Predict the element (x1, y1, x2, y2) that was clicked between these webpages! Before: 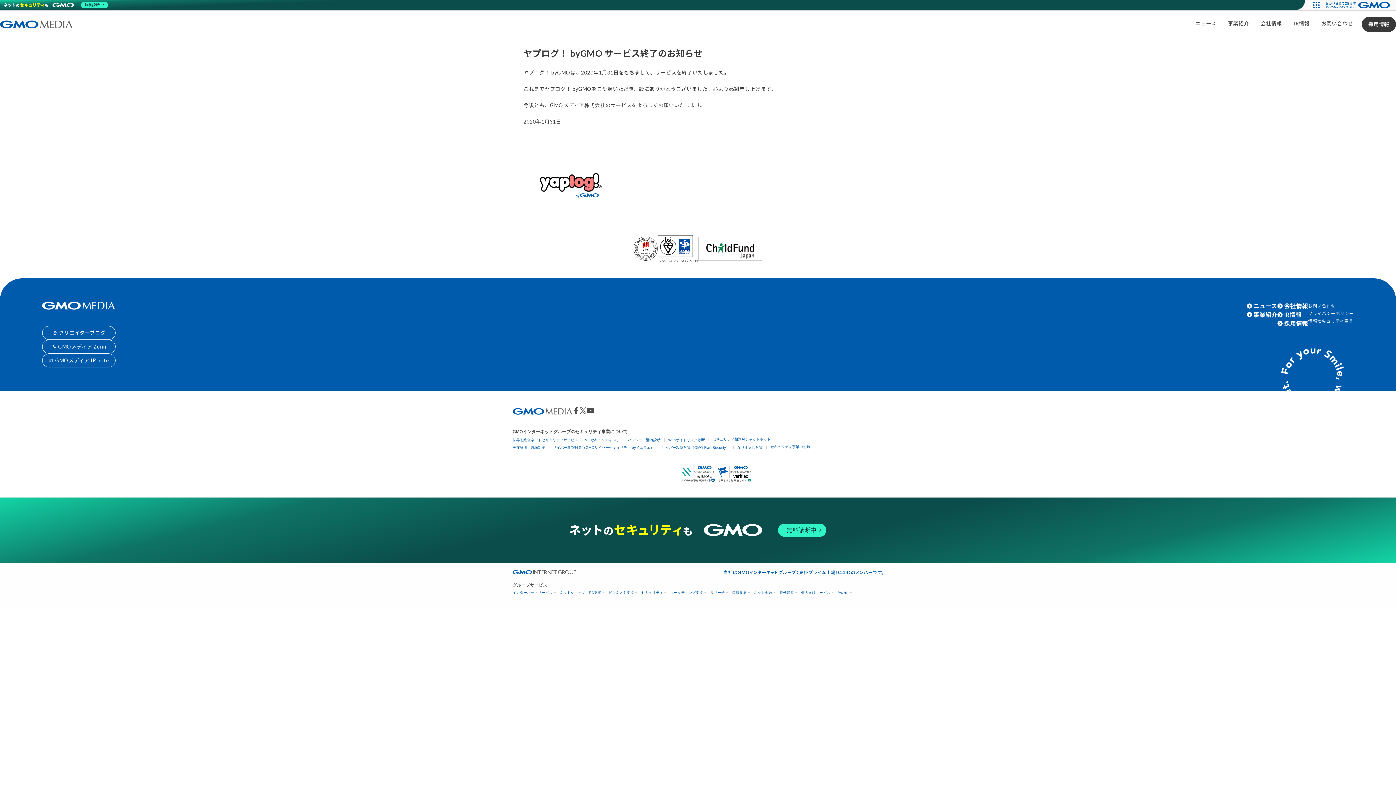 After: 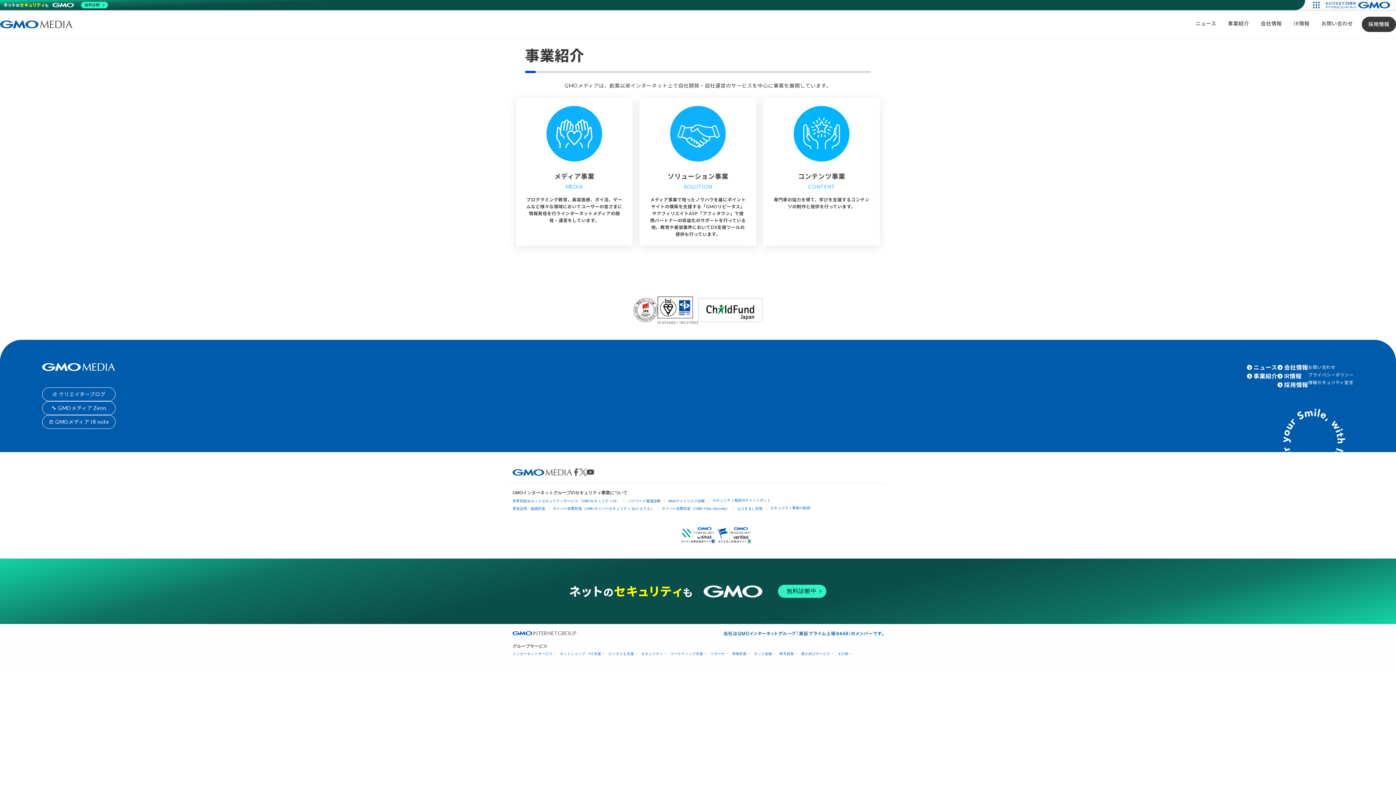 Action: bbox: (1222, 16, 1255, 30) label: 事業紹介